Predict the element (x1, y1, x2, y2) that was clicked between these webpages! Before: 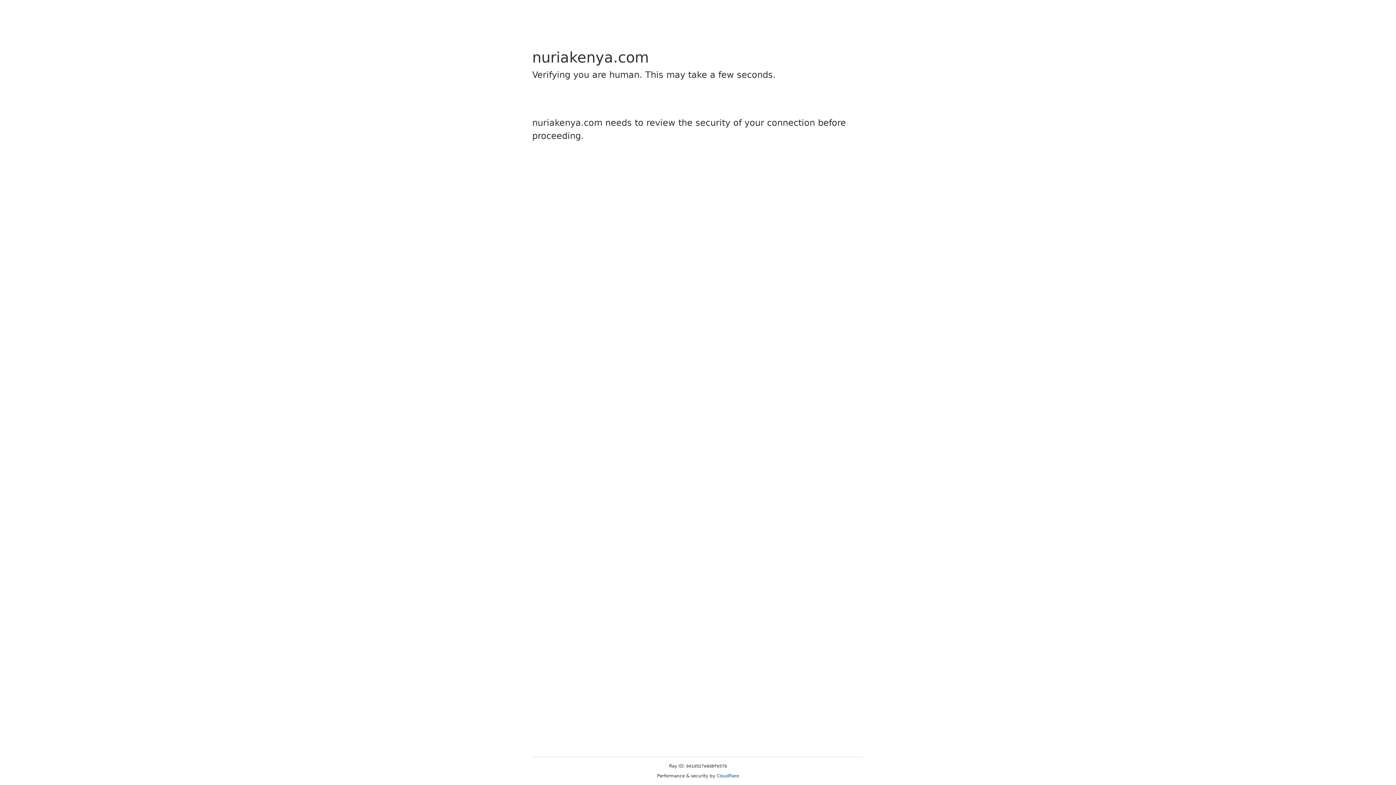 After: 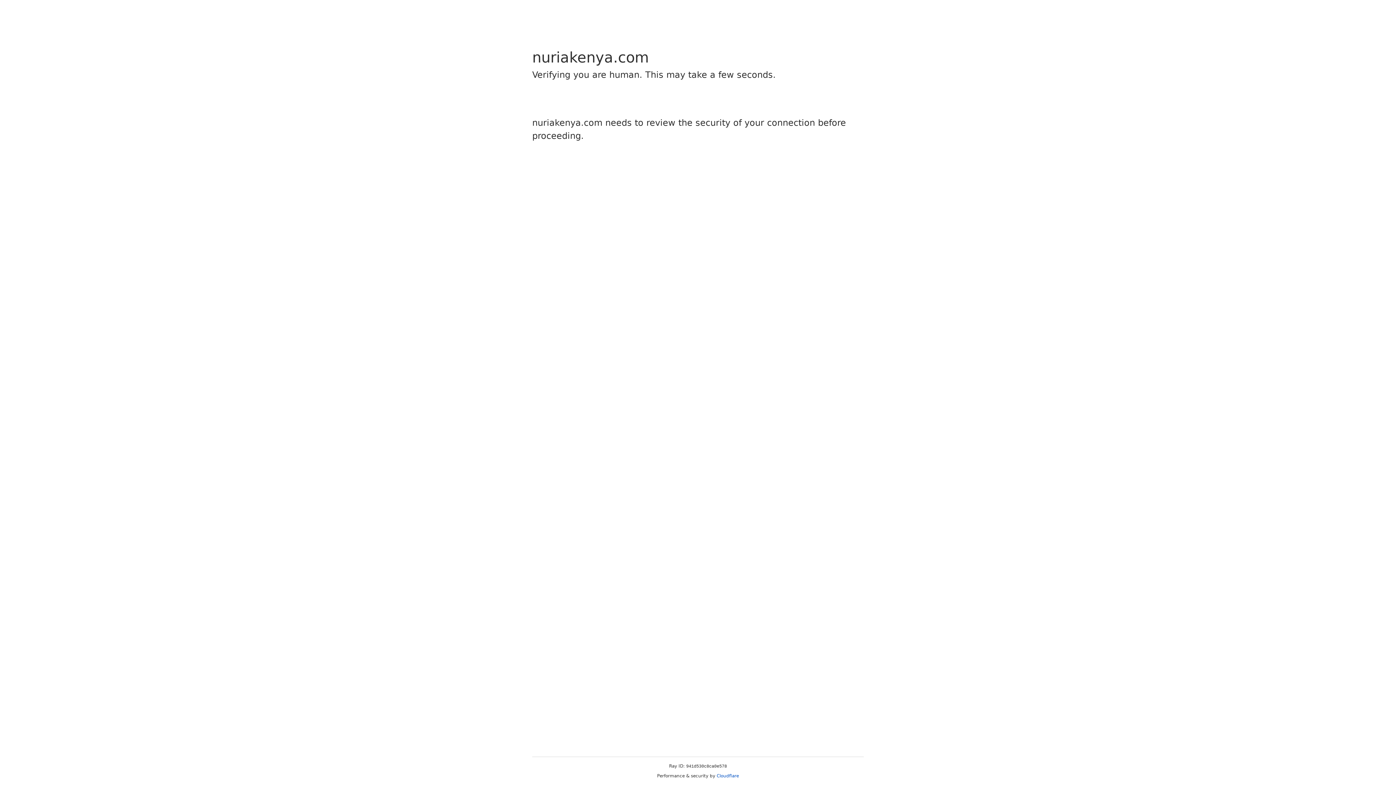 Action: bbox: (716, 773, 739, 778) label: Cloudflare